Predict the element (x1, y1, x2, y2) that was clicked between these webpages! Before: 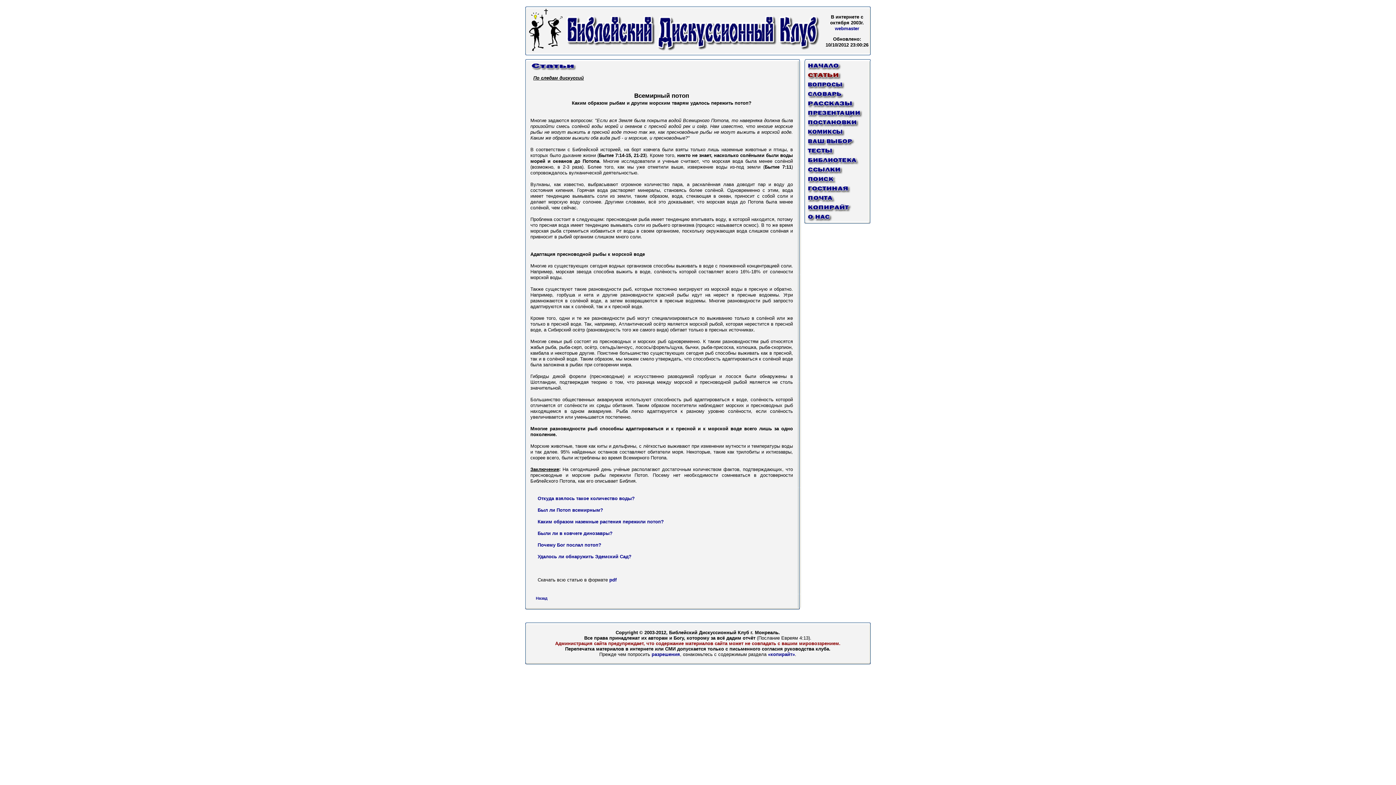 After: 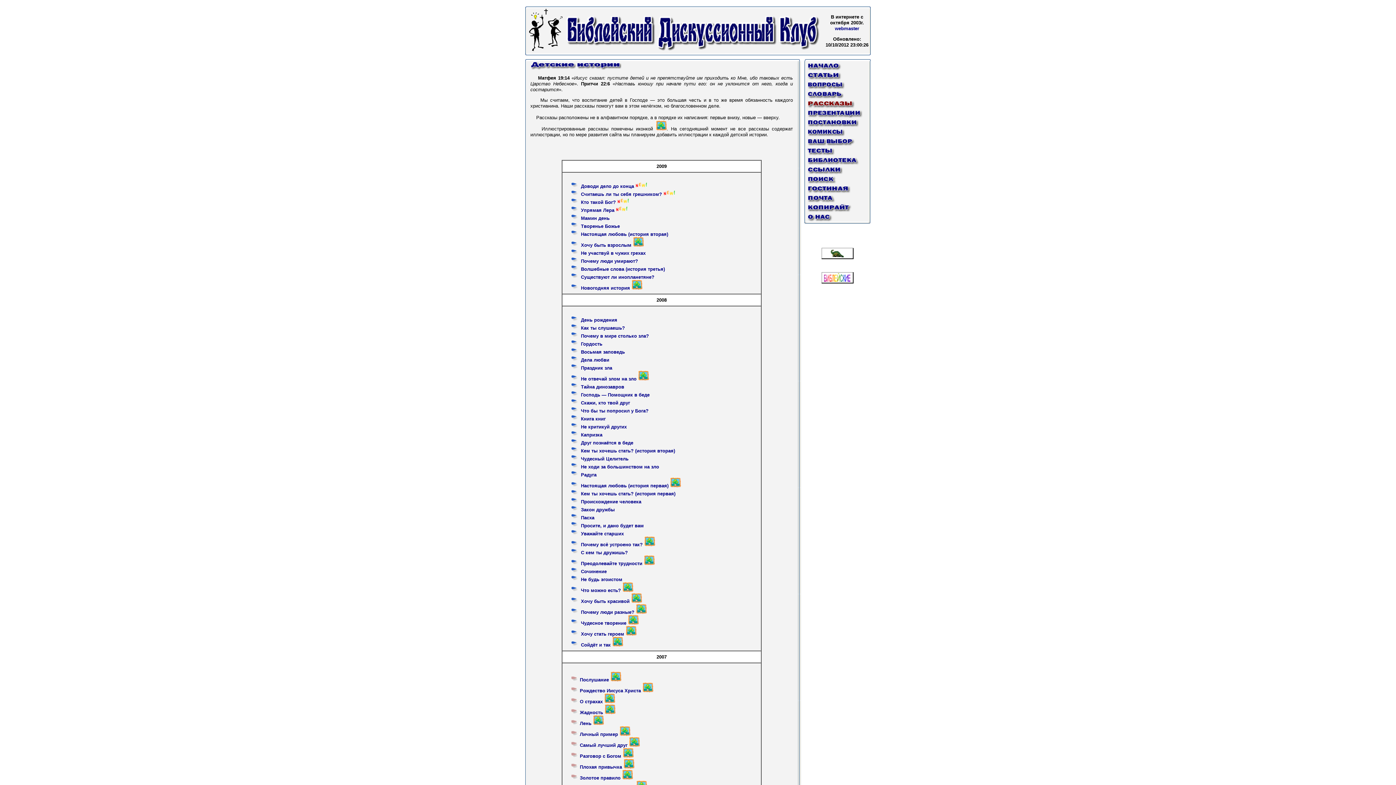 Action: bbox: (806, 103, 868, 109)